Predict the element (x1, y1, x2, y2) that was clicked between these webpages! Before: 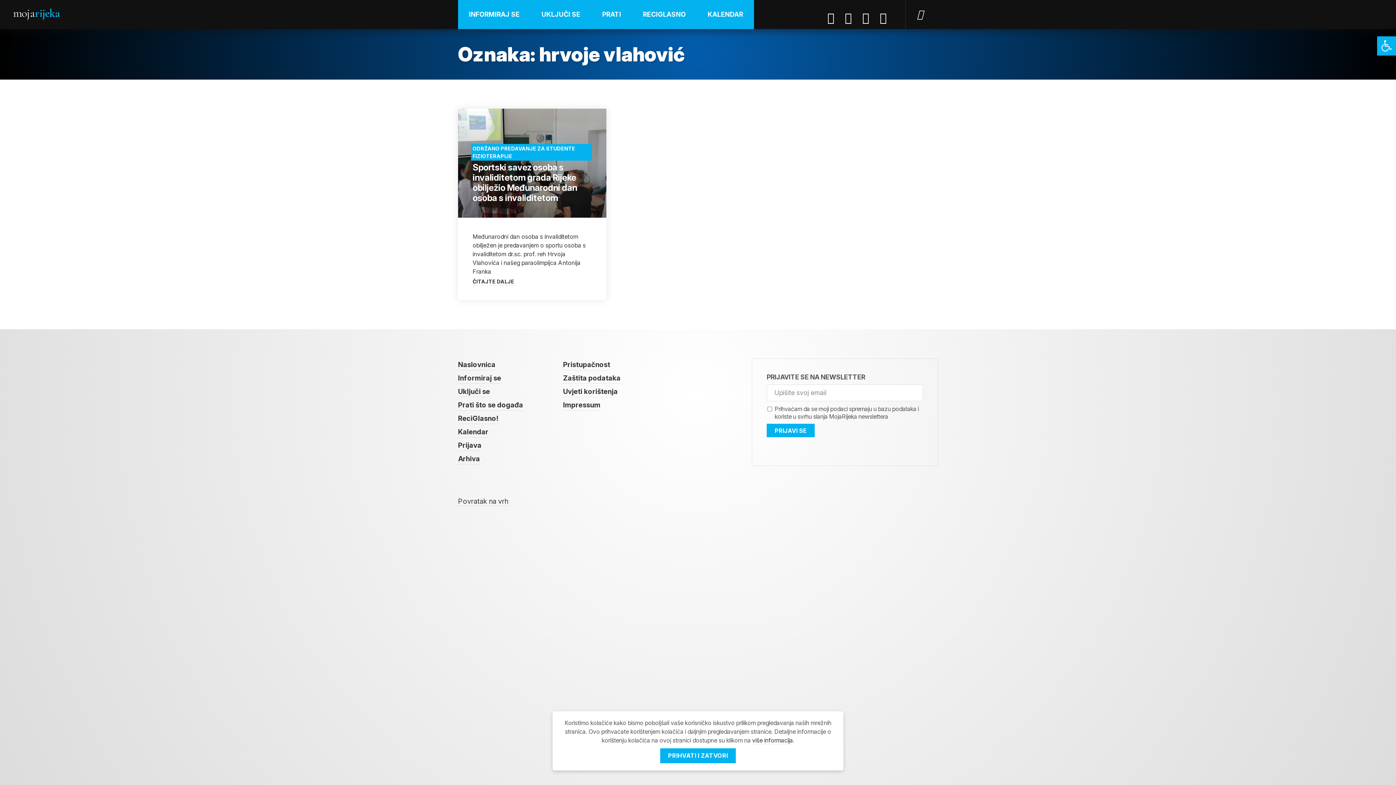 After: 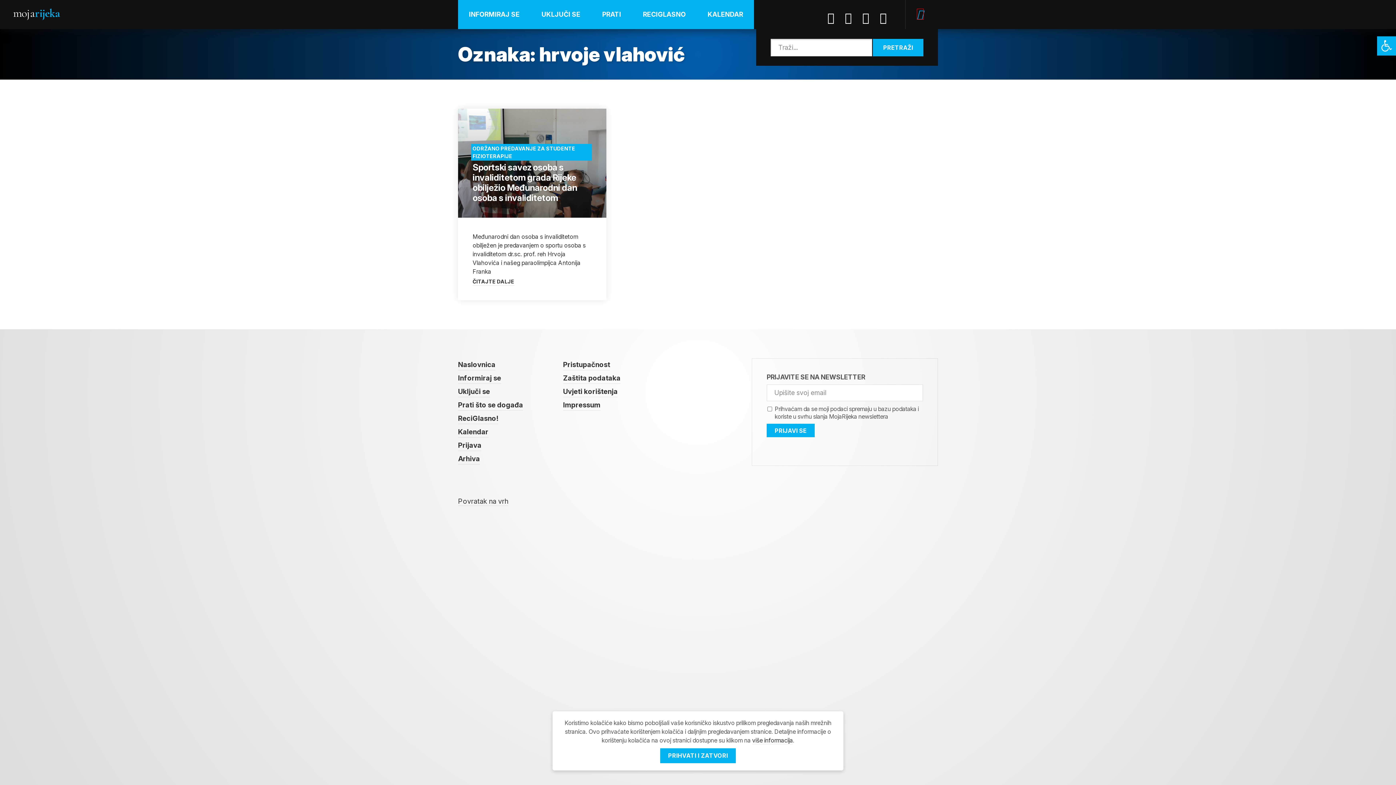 Action: bbox: (917, 9, 923, 19) label: Traži